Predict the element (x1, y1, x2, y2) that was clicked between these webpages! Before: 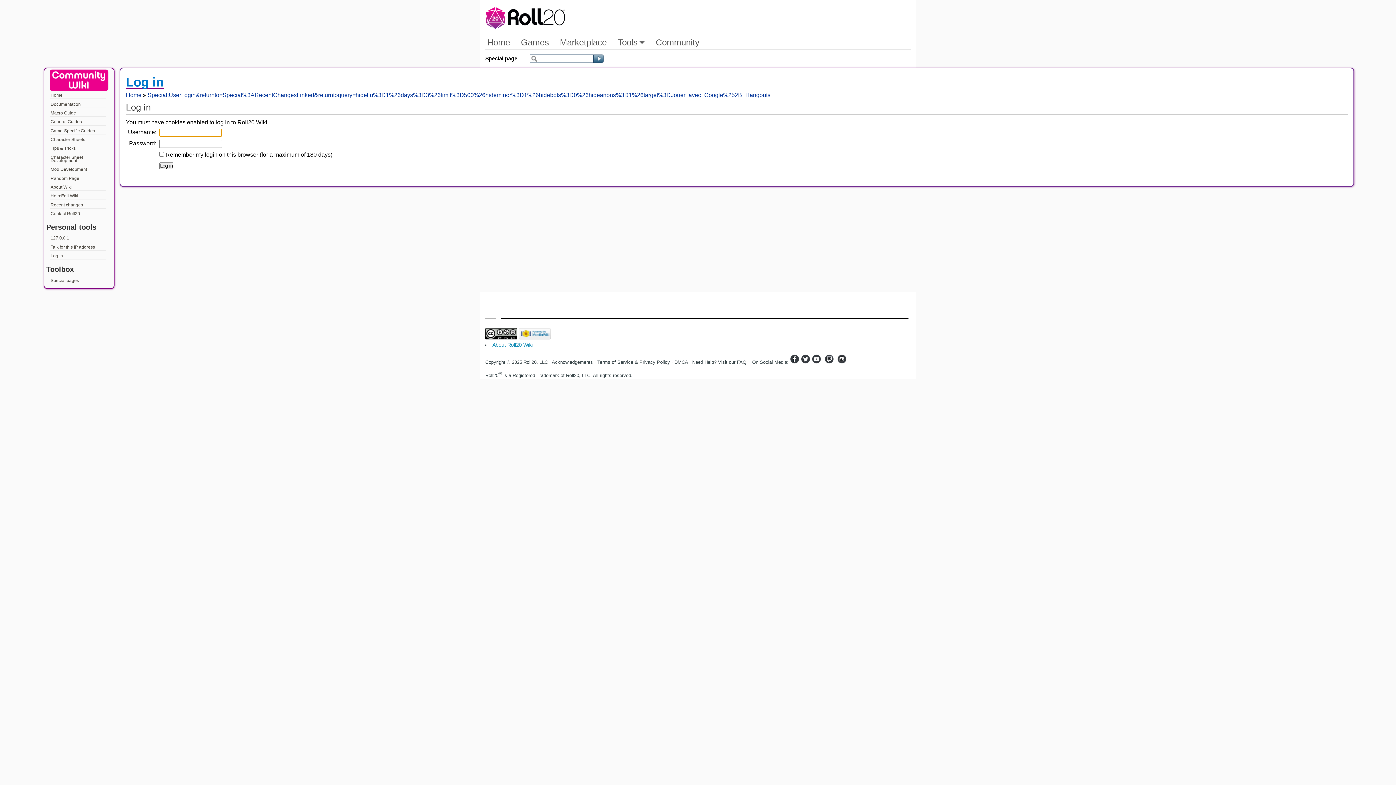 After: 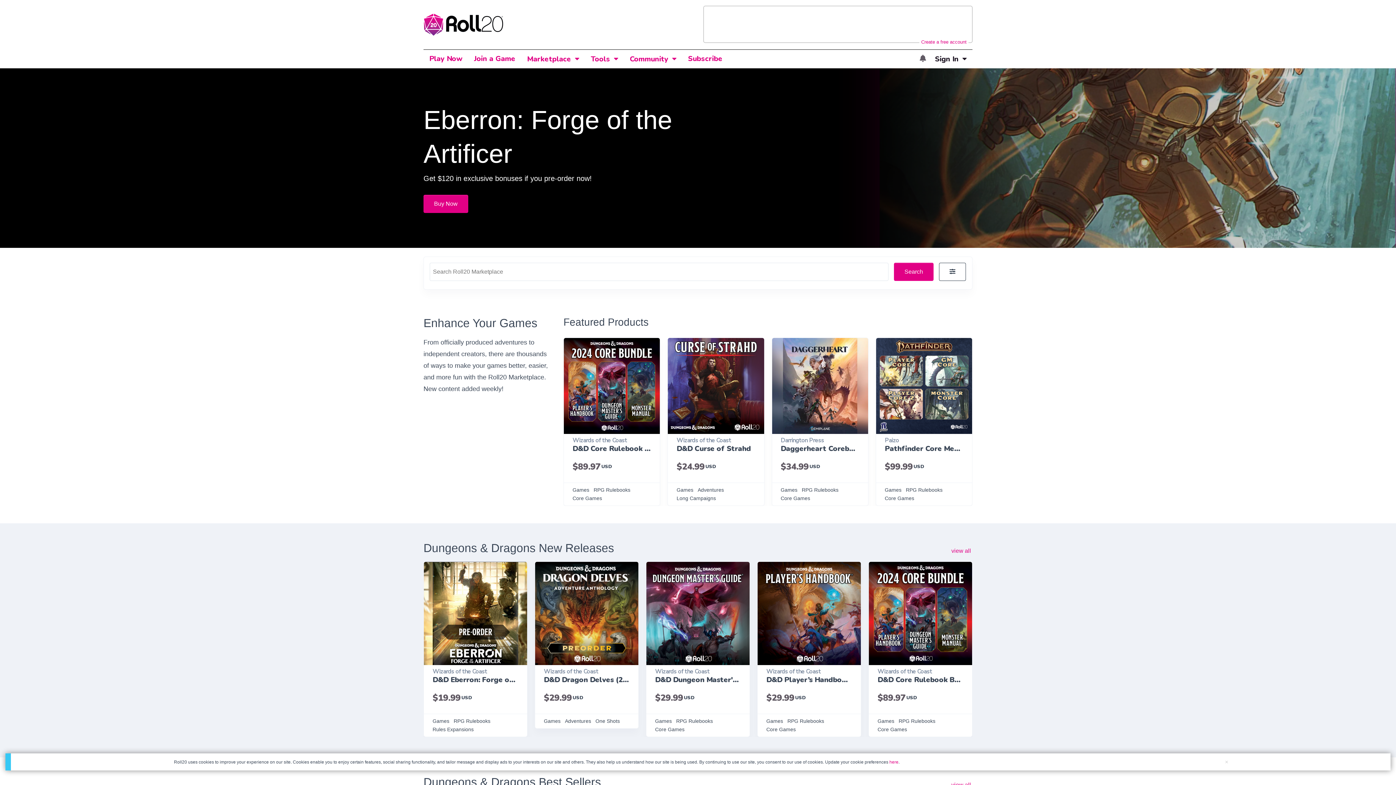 Action: bbox: (558, 37, 608, 47) label: Marketplace